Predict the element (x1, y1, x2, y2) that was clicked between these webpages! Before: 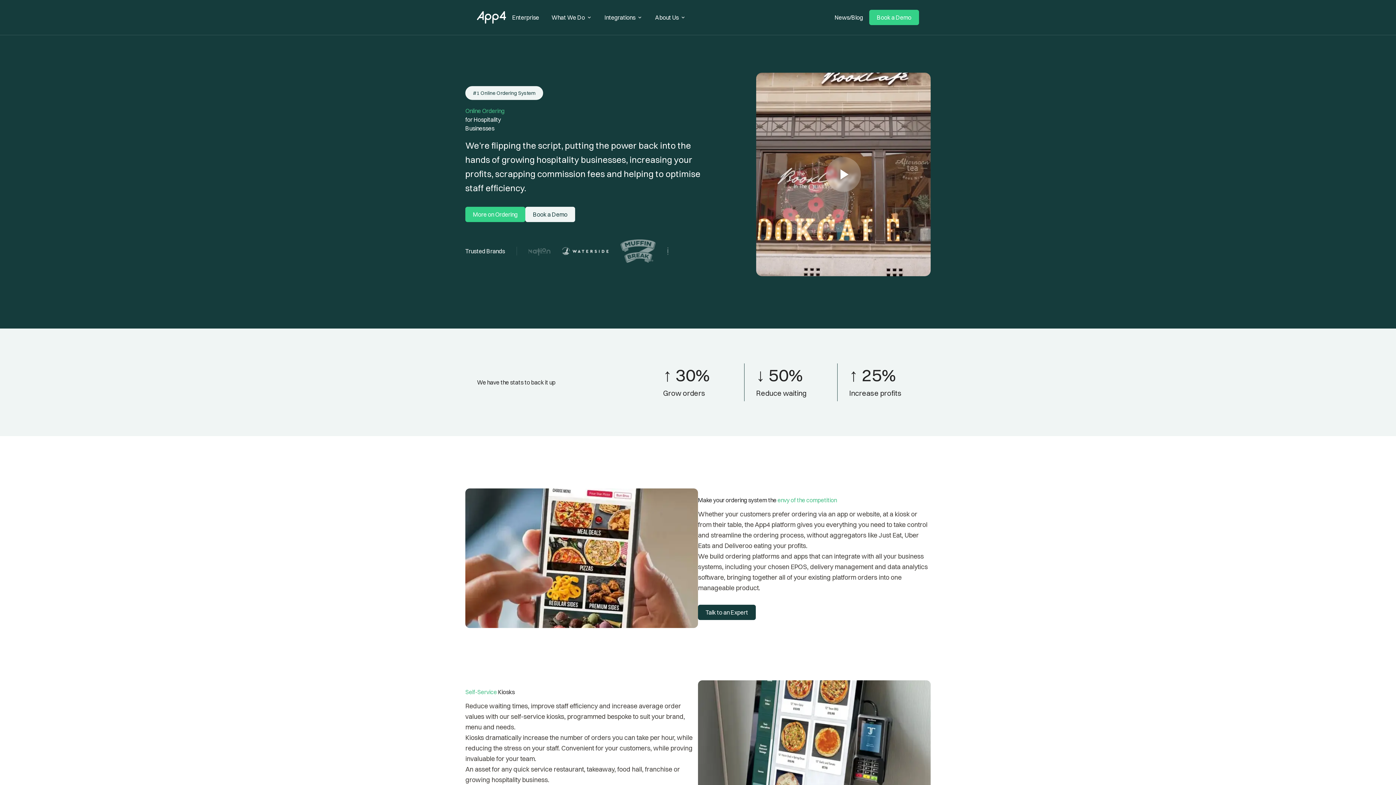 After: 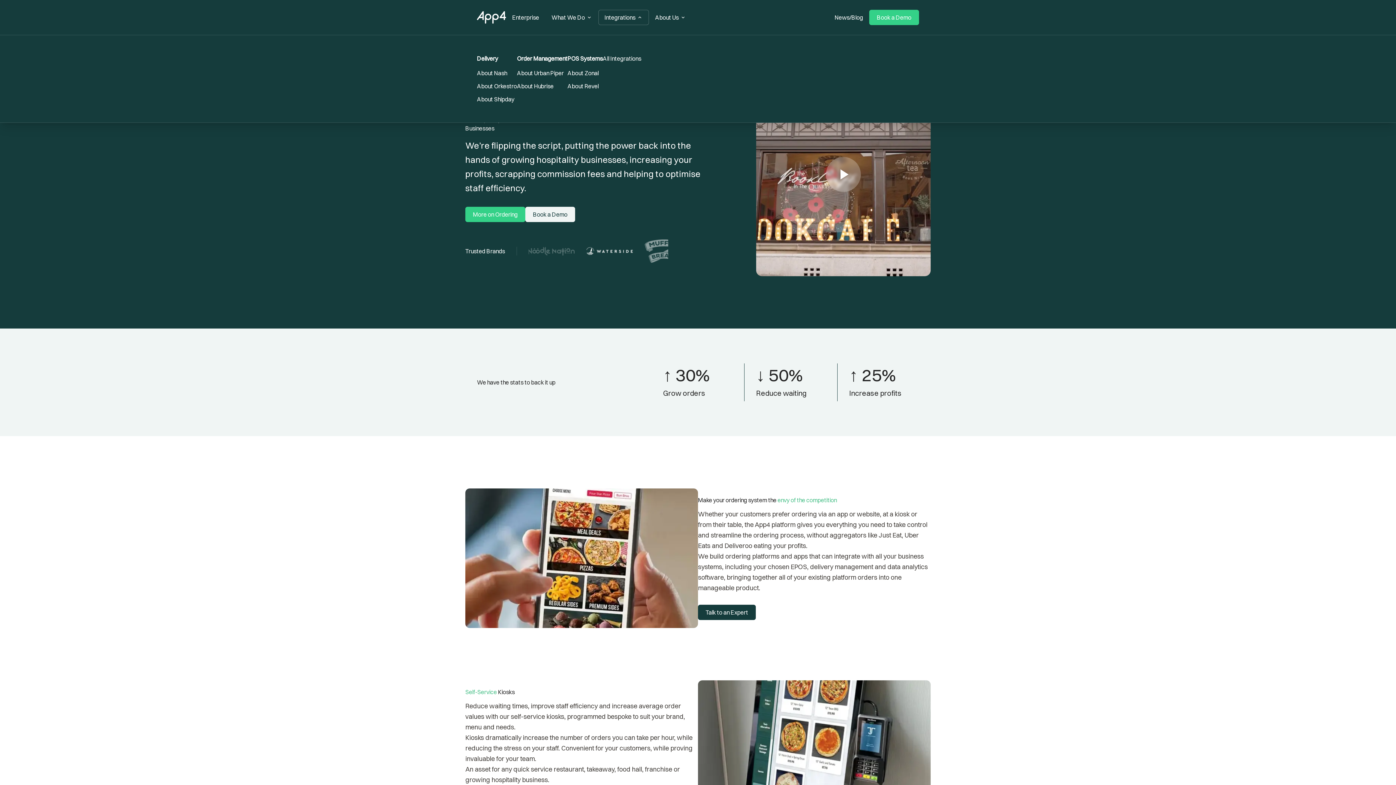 Action: label: Integrations bbox: (598, 9, 649, 25)